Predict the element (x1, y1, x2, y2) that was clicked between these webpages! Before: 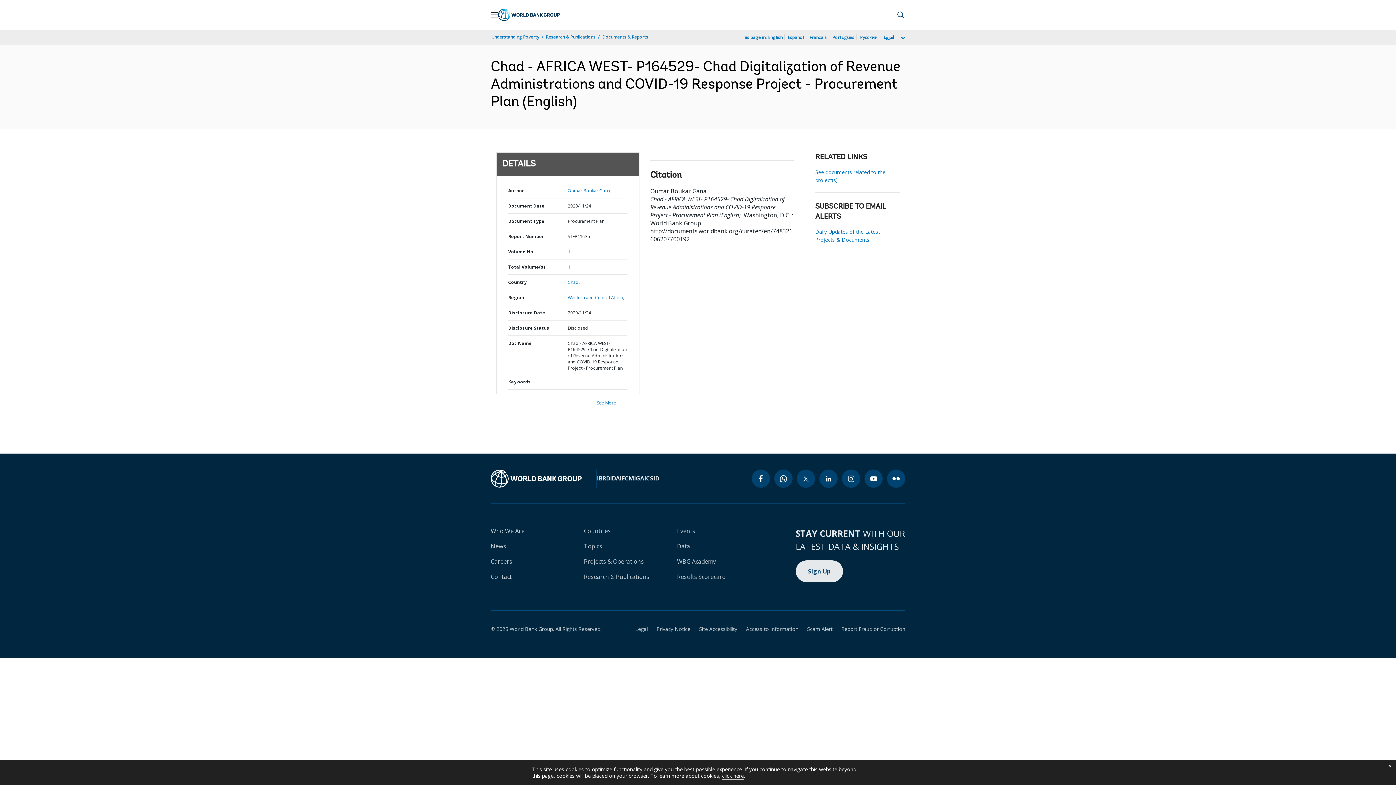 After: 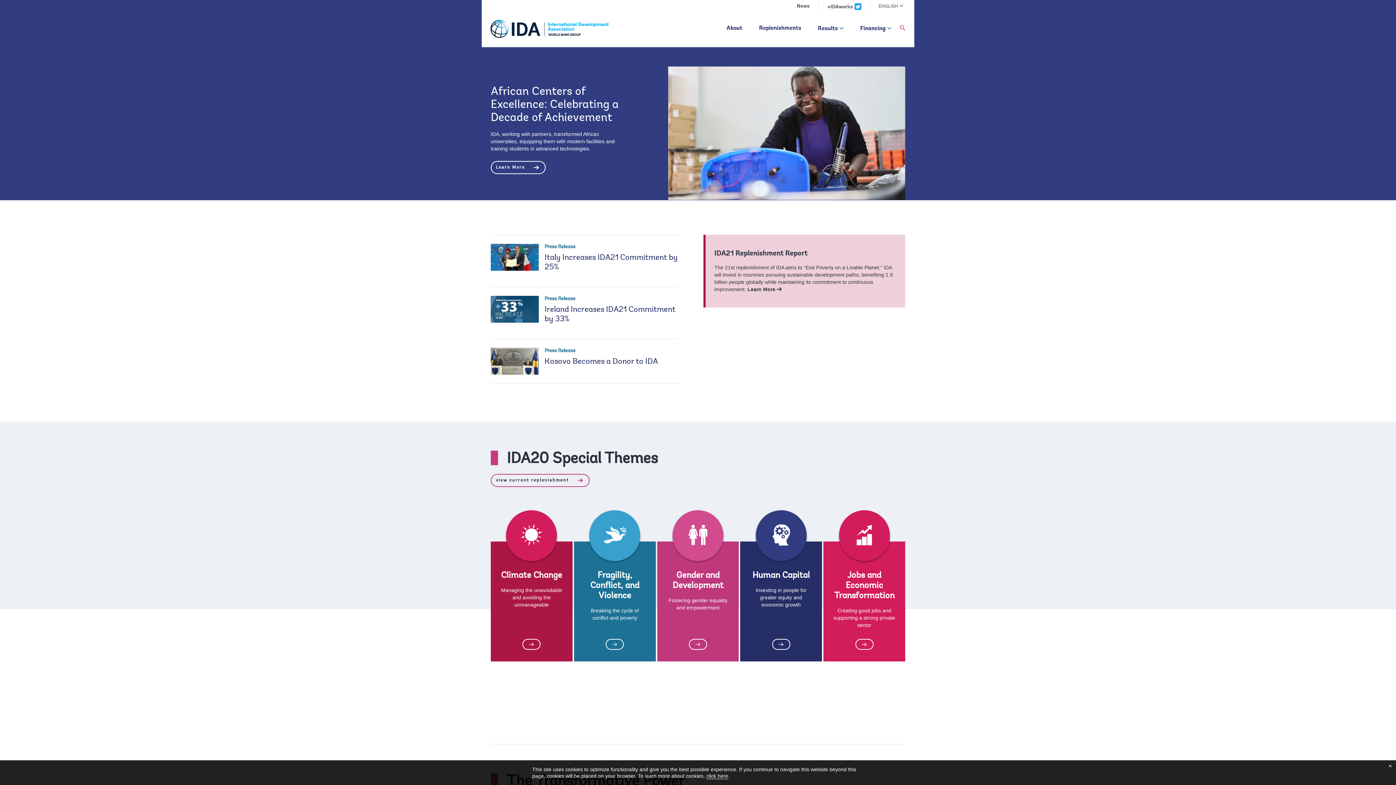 Action: bbox: (610, 474, 620, 482) label: IDA